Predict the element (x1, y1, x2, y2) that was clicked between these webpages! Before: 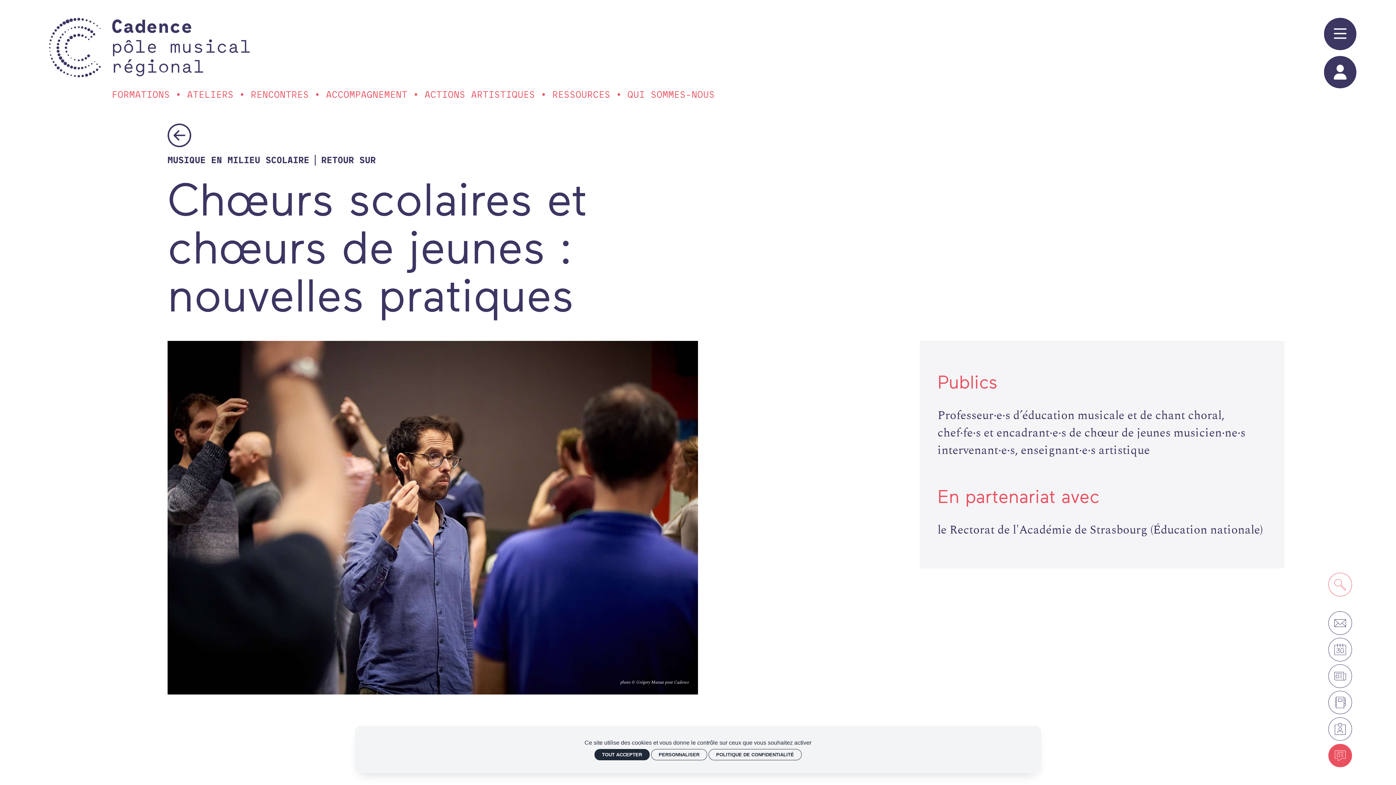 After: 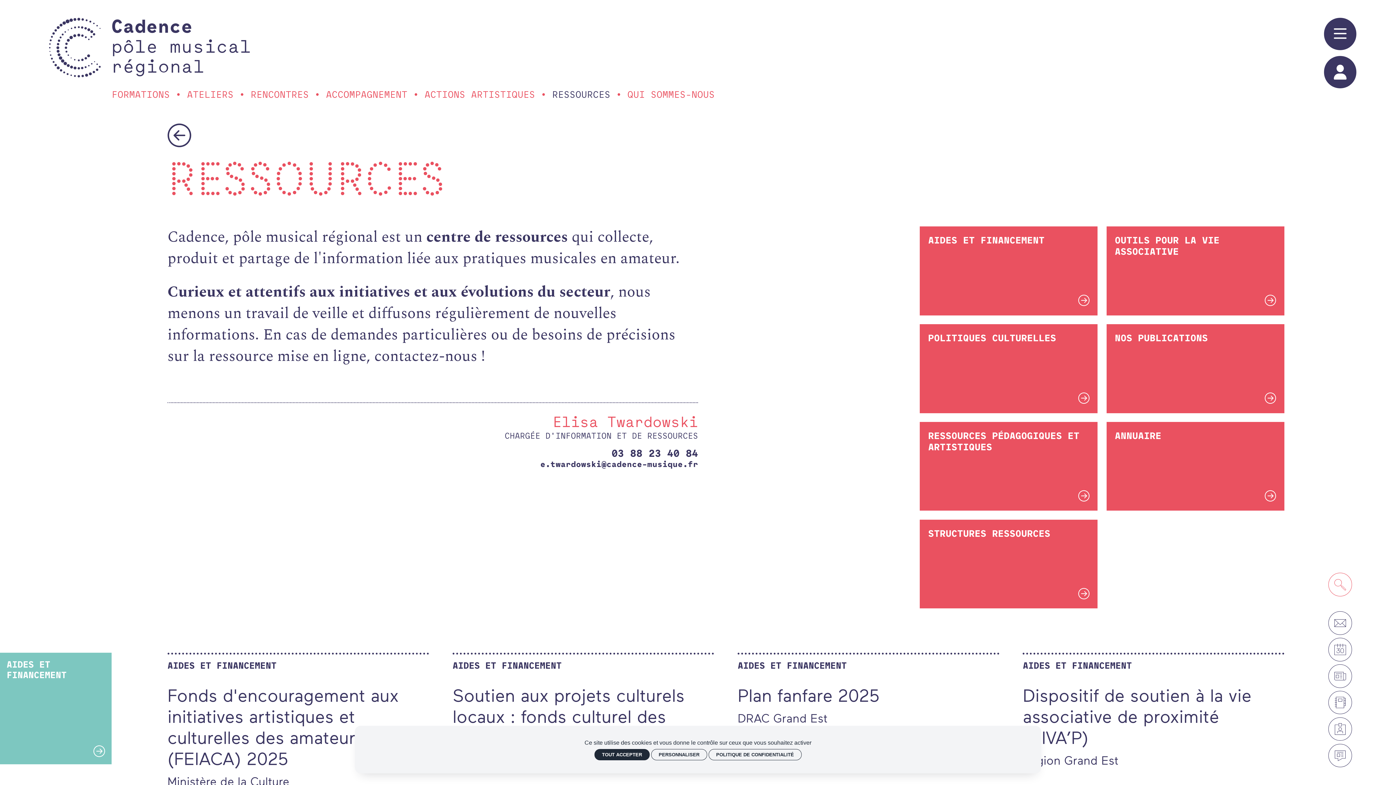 Action: bbox: (552, 89, 610, 98) label: RESSOURCES